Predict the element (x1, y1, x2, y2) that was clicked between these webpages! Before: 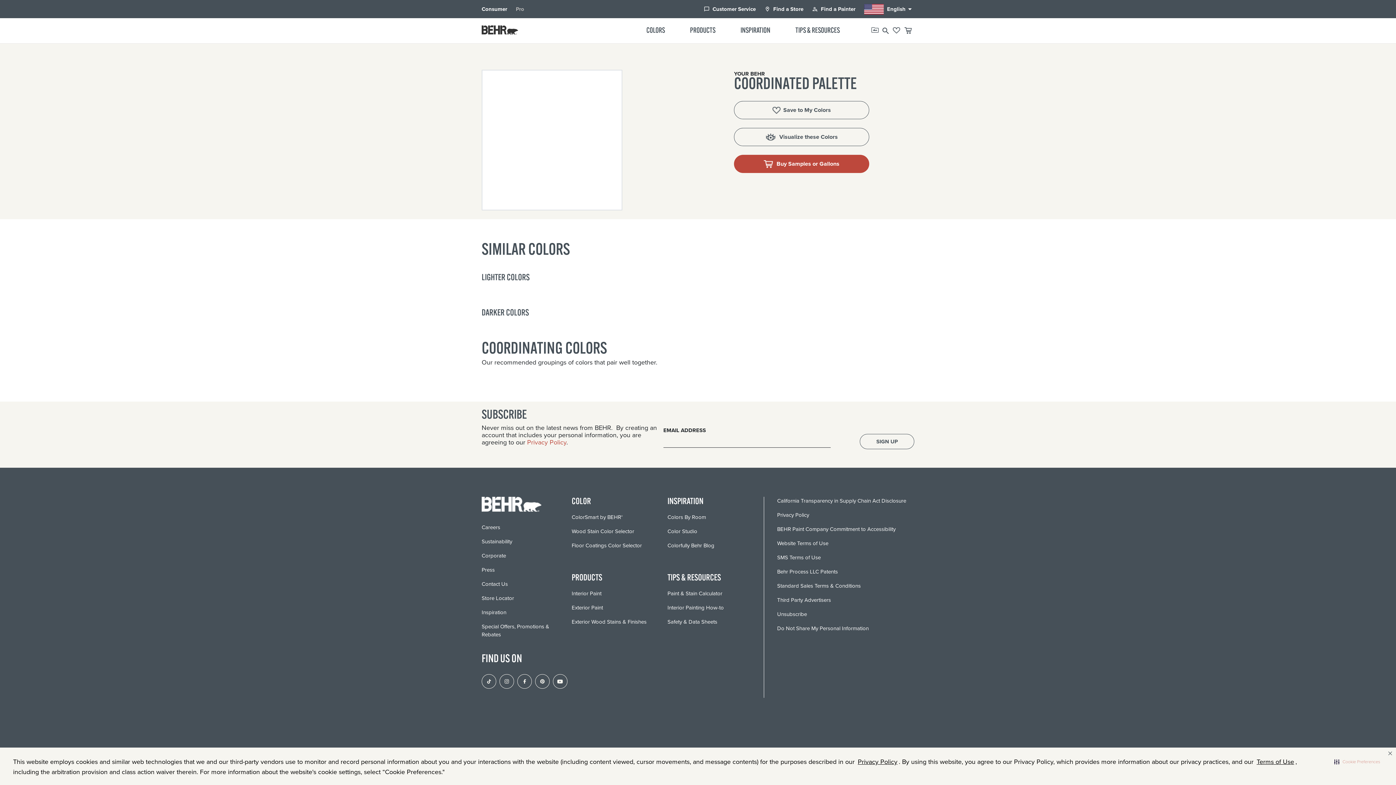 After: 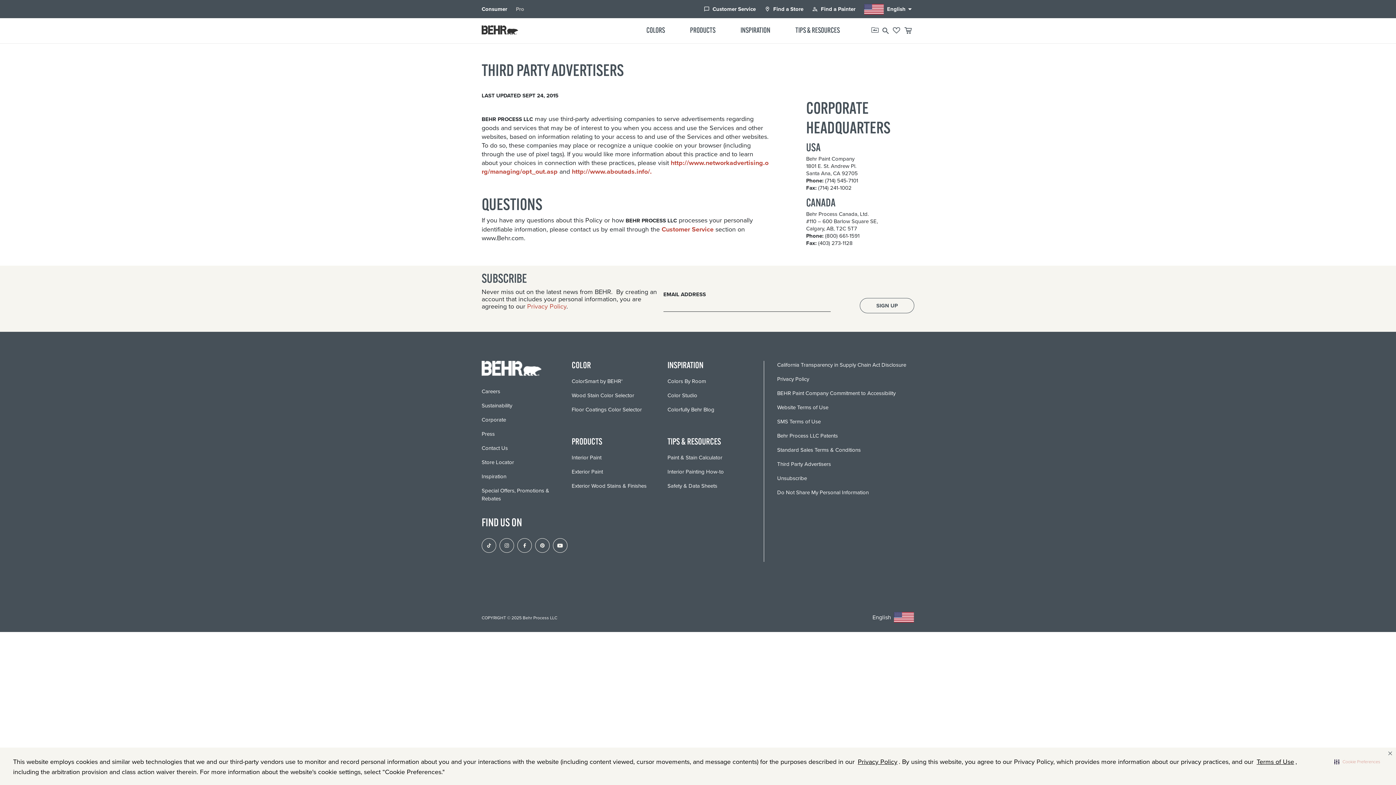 Action: label: Third Party Advertisers bbox: (777, 596, 831, 604)